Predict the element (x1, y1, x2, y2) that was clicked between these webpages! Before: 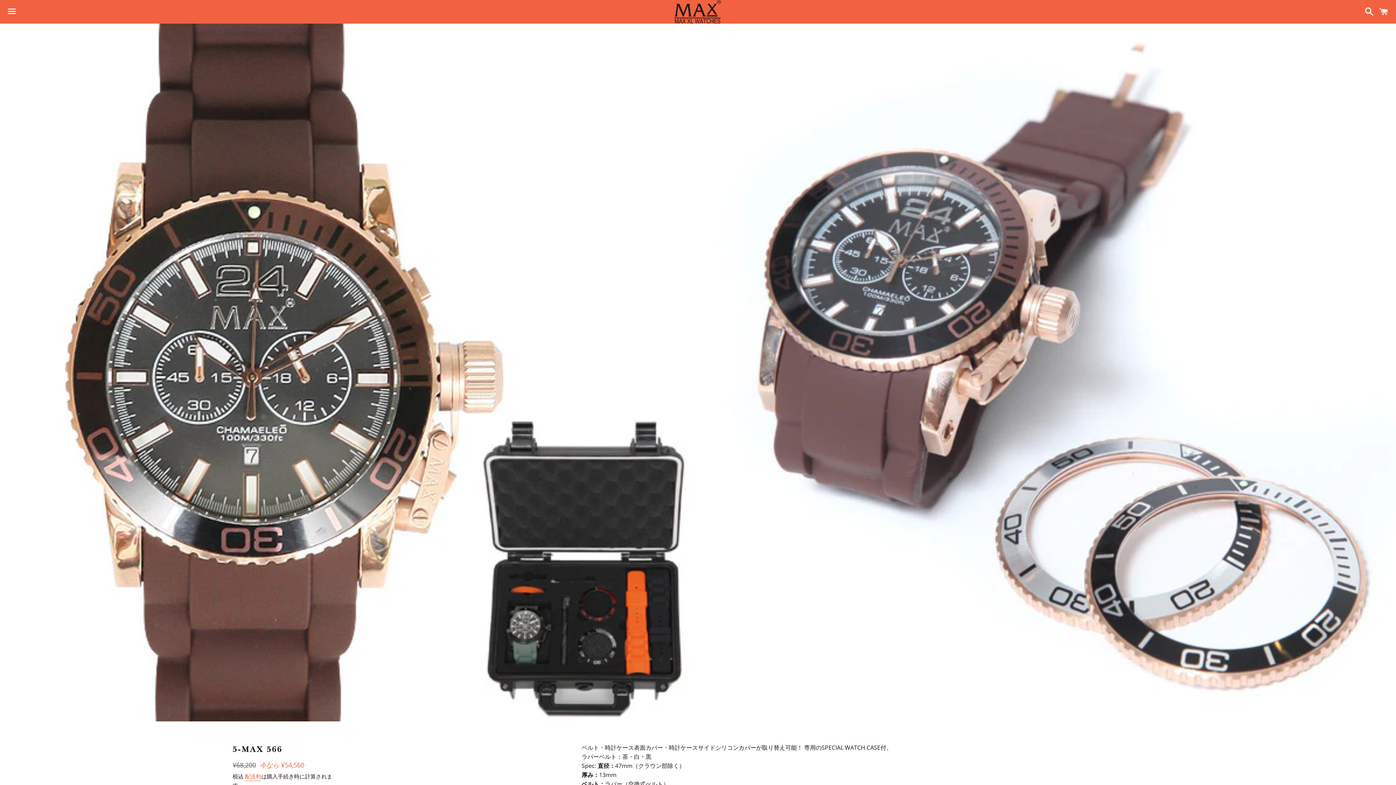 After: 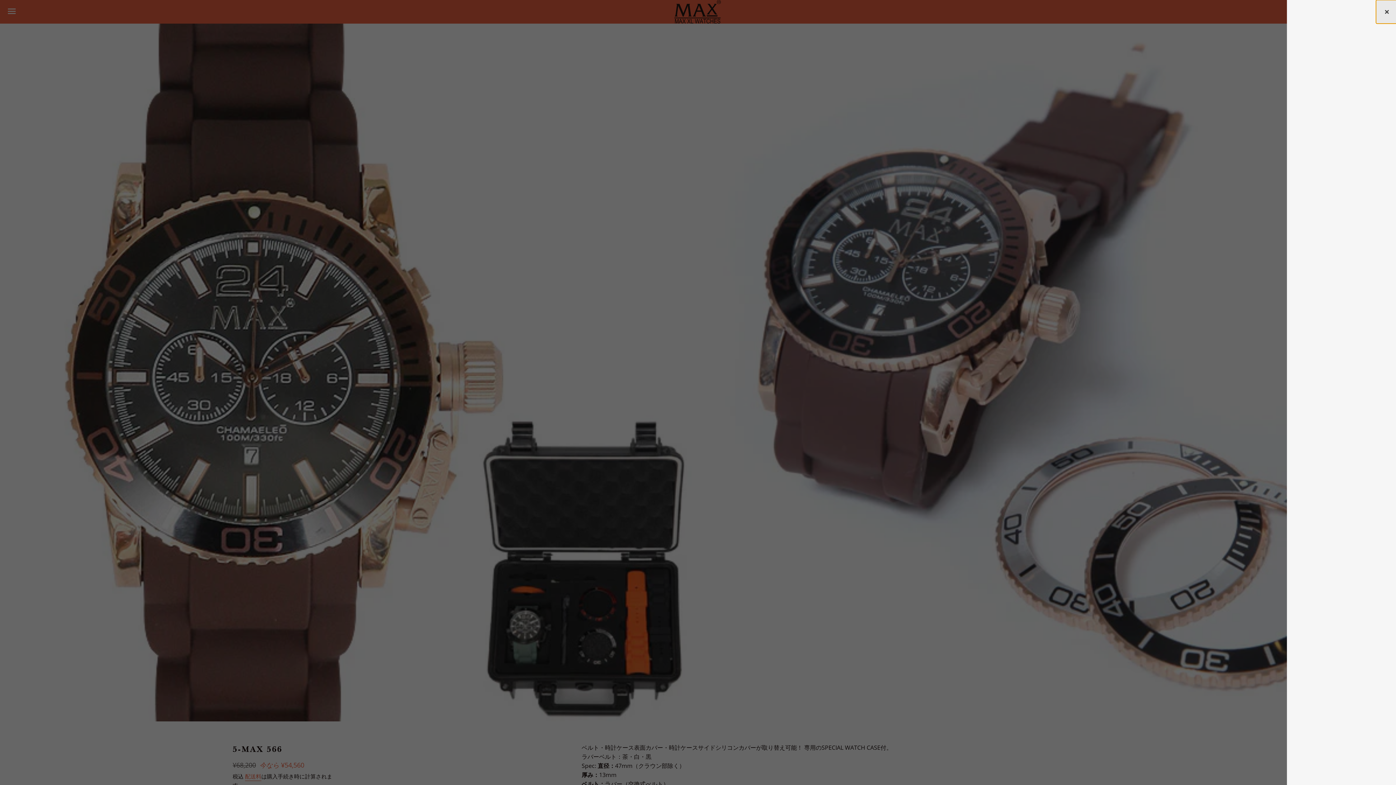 Action: label: カート bbox: (1375, 0, 1392, 22)